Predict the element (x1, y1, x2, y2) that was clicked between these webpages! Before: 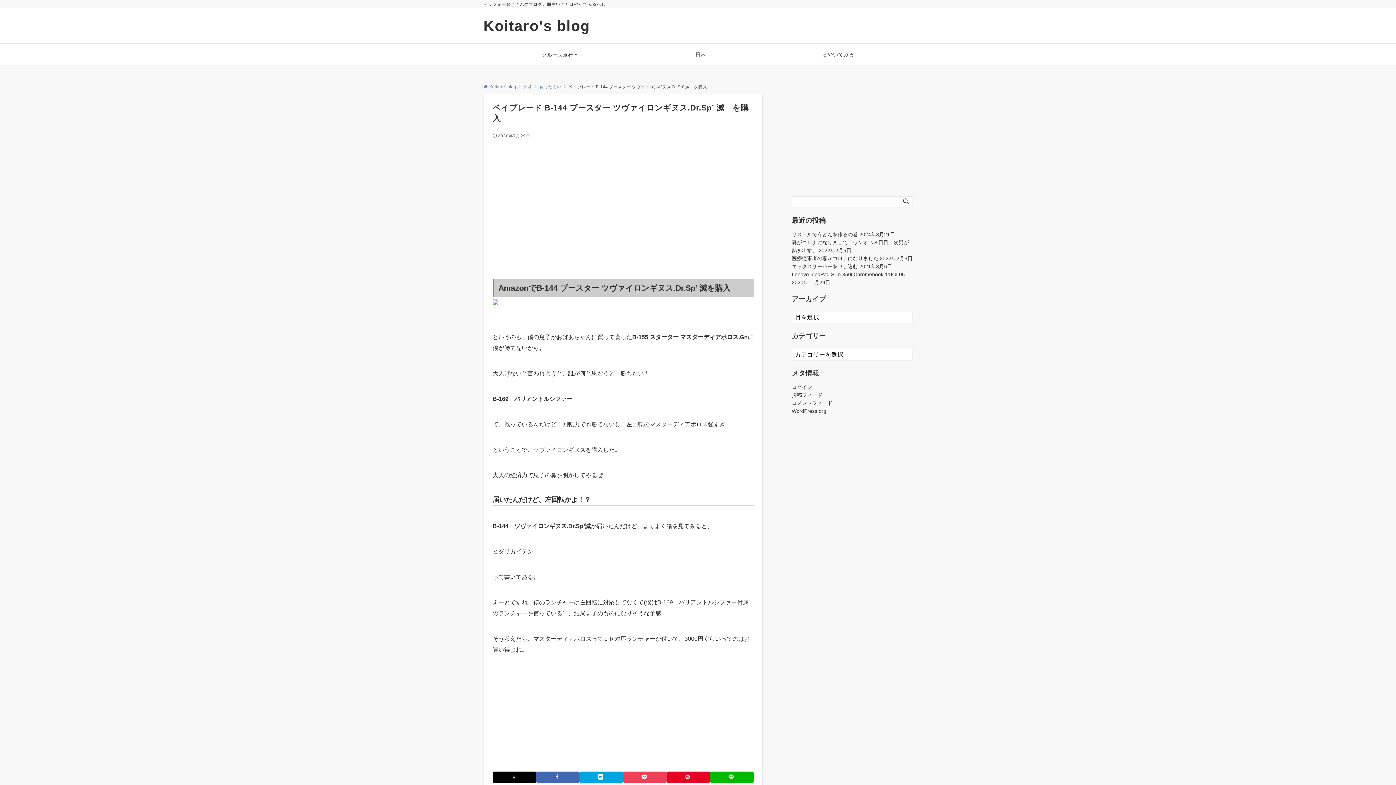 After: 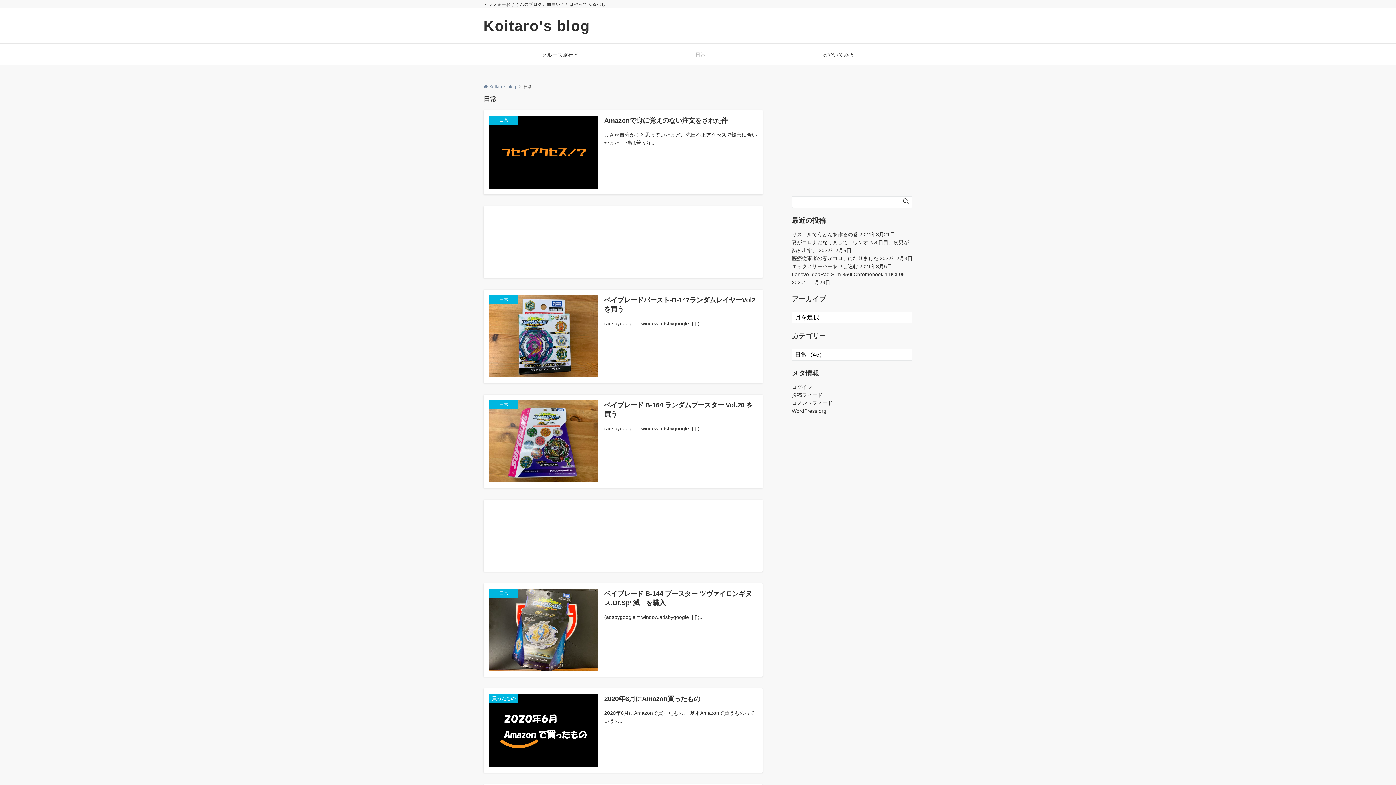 Action: bbox: (523, 84, 532, 89) label: 日常